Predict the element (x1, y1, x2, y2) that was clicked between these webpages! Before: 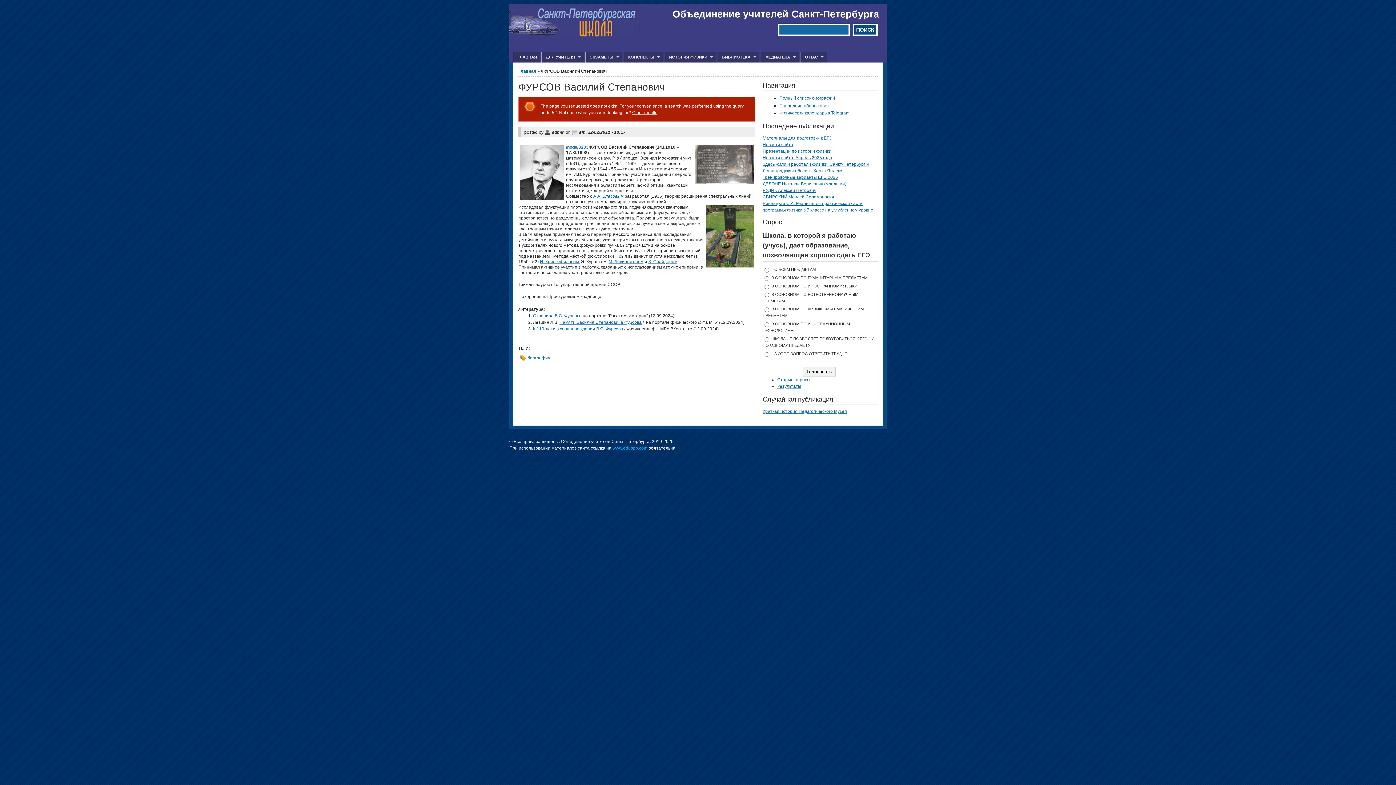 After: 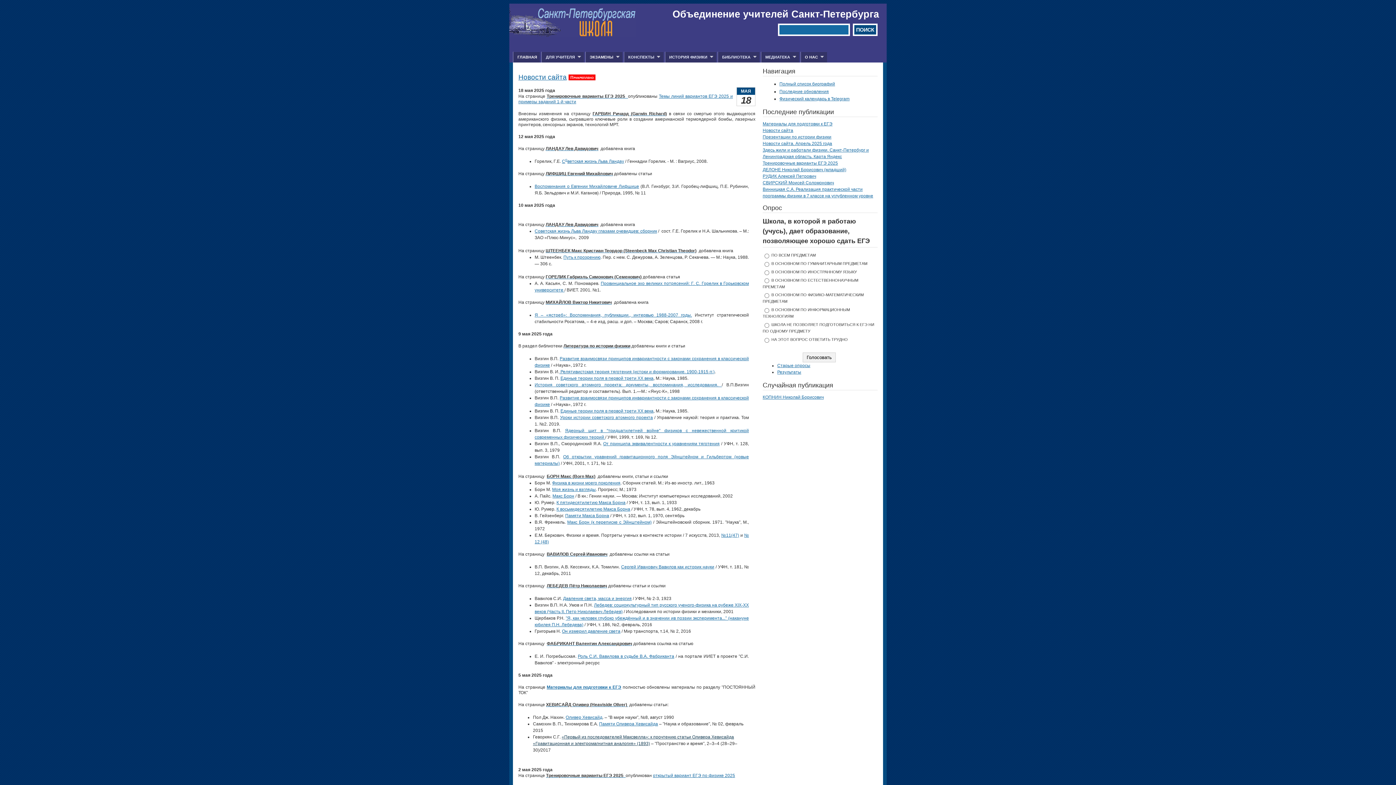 Action: label: ЭКЗАМЕНЫ
» bbox: (585, 51, 622, 62)